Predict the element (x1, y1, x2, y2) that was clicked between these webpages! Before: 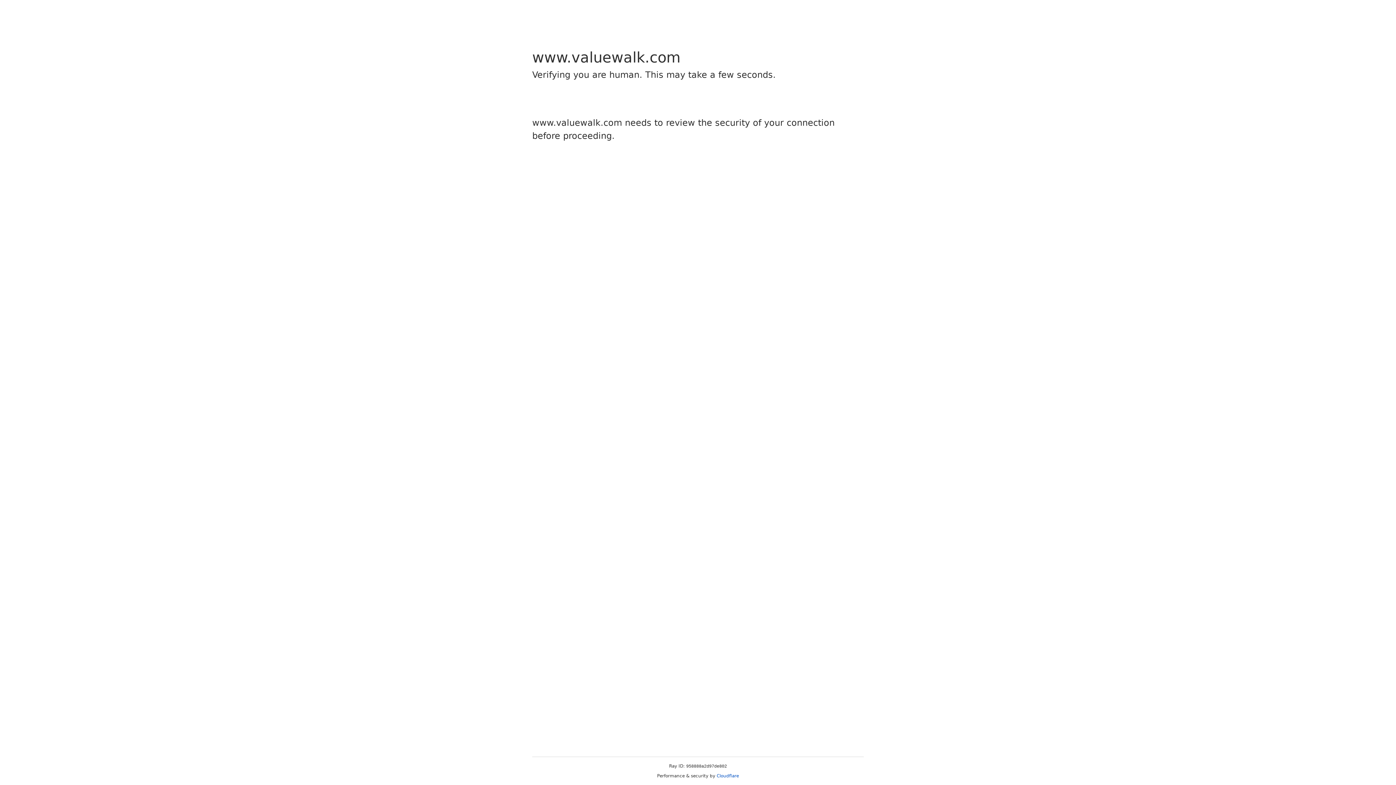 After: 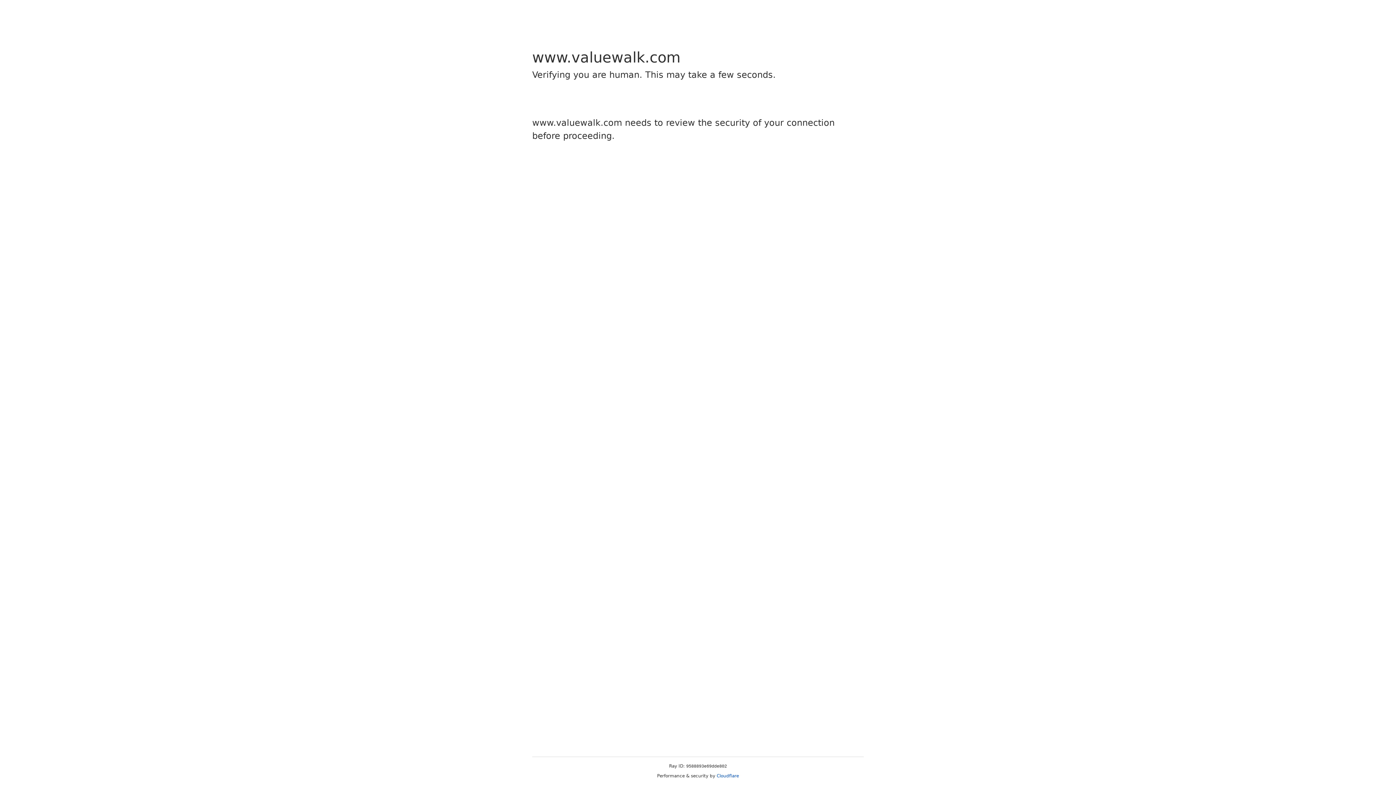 Action: label: Cloudflare bbox: (716, 773, 739, 778)